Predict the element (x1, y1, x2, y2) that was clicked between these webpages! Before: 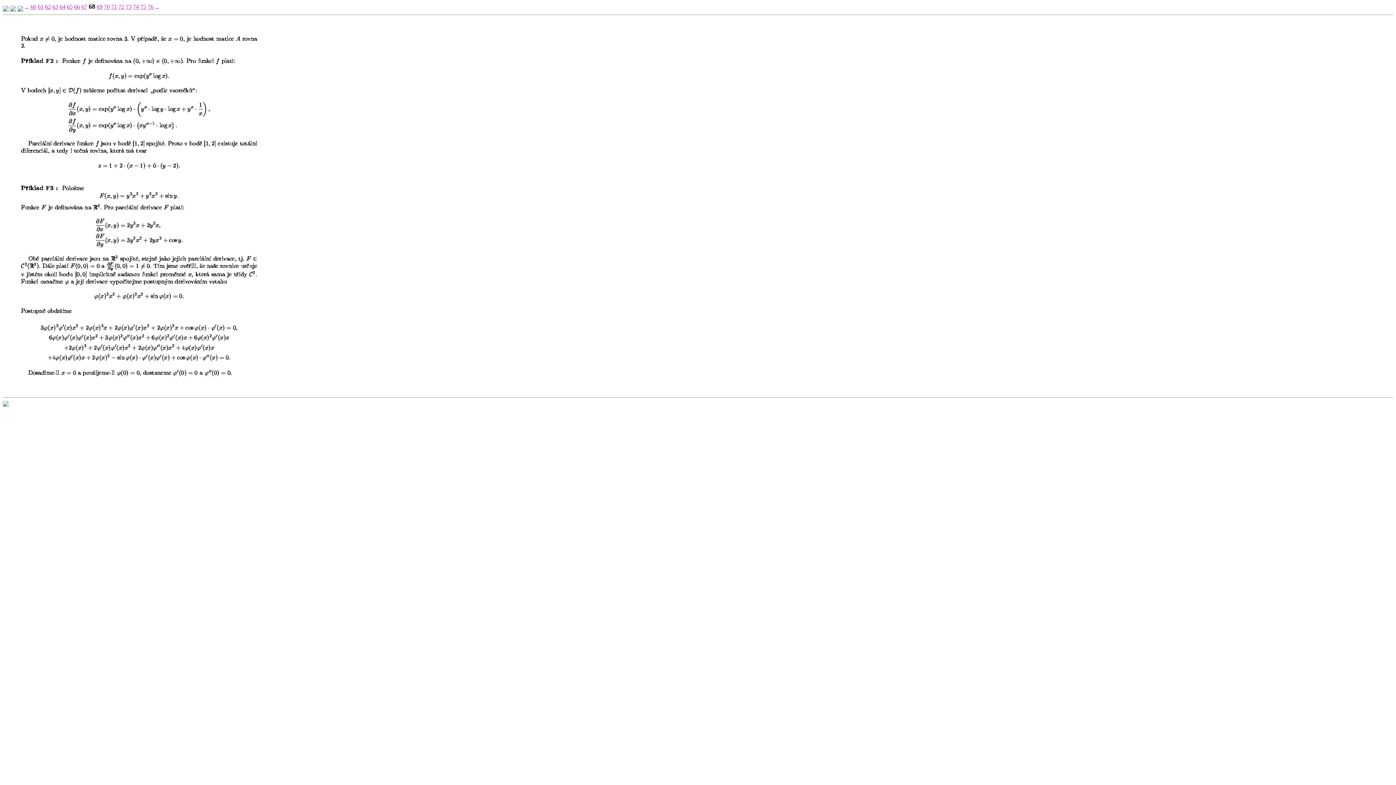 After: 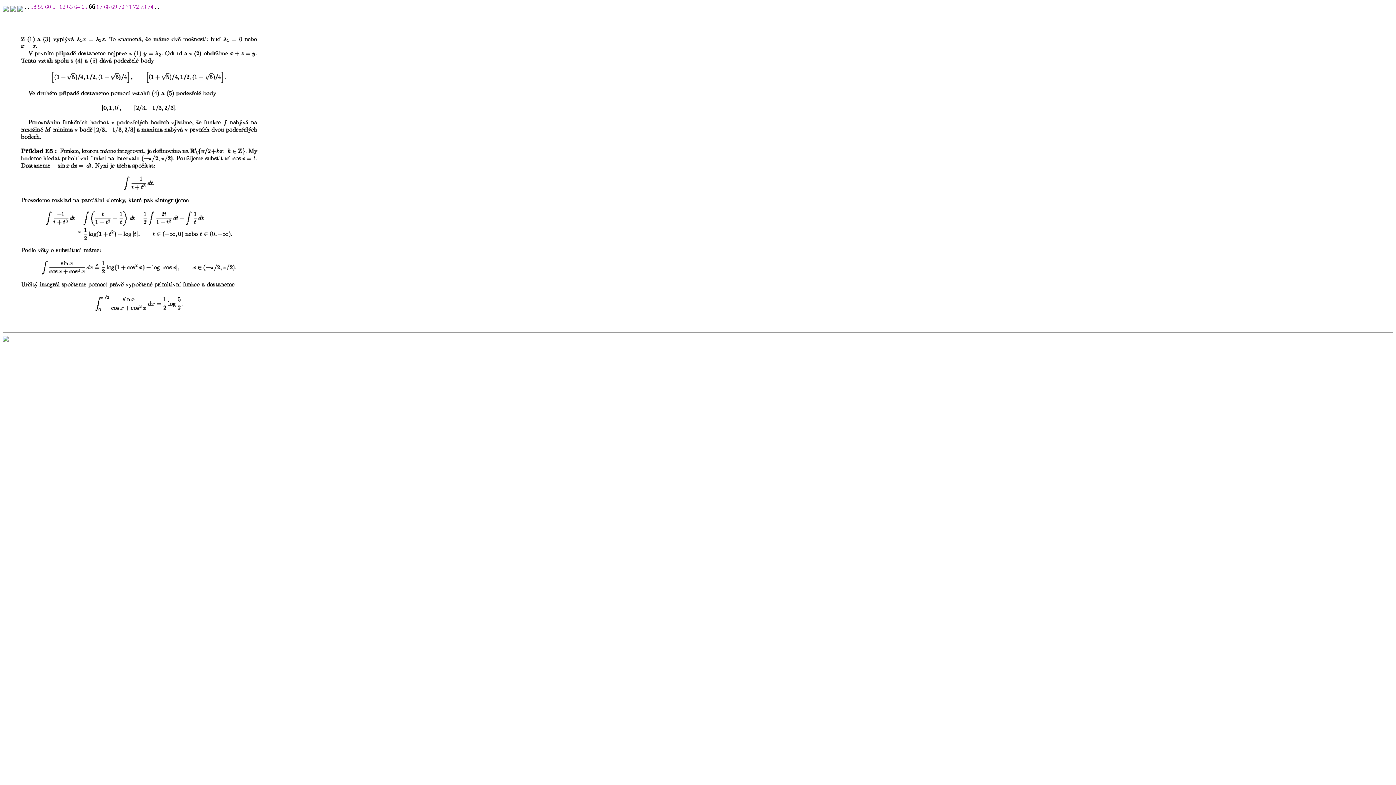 Action: label: 66 bbox: (74, 3, 80, 9)